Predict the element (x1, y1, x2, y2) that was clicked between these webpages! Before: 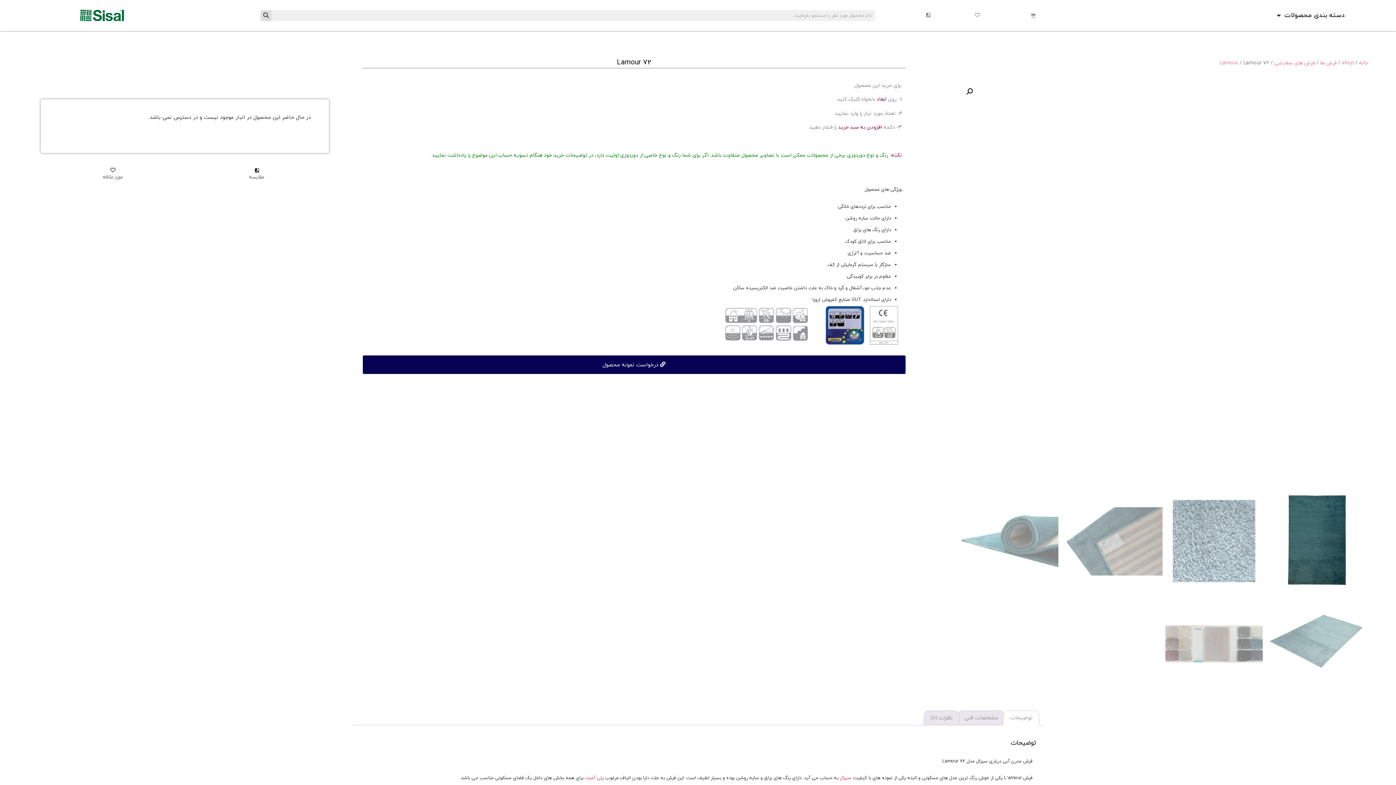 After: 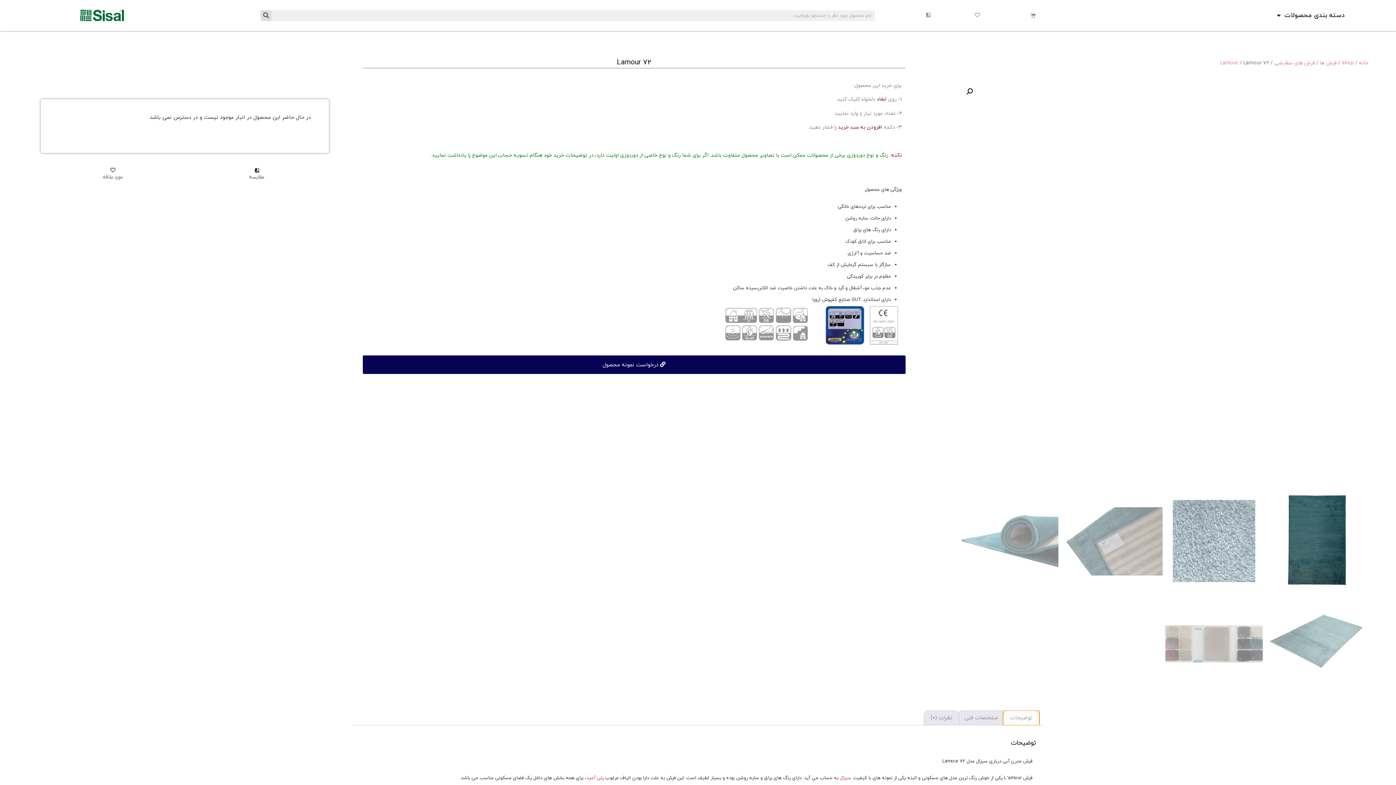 Action: bbox: (1003, 711, 1039, 725) label: توضیحات